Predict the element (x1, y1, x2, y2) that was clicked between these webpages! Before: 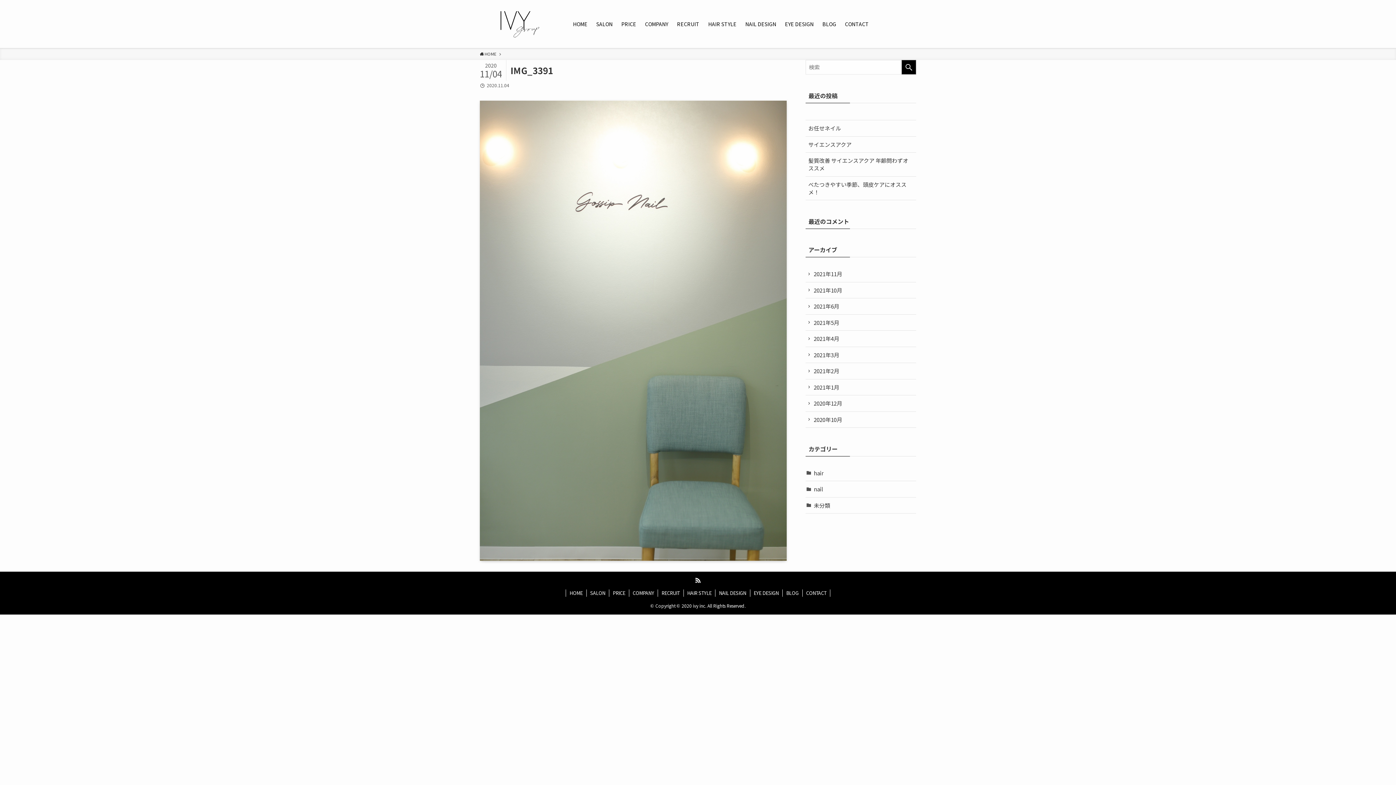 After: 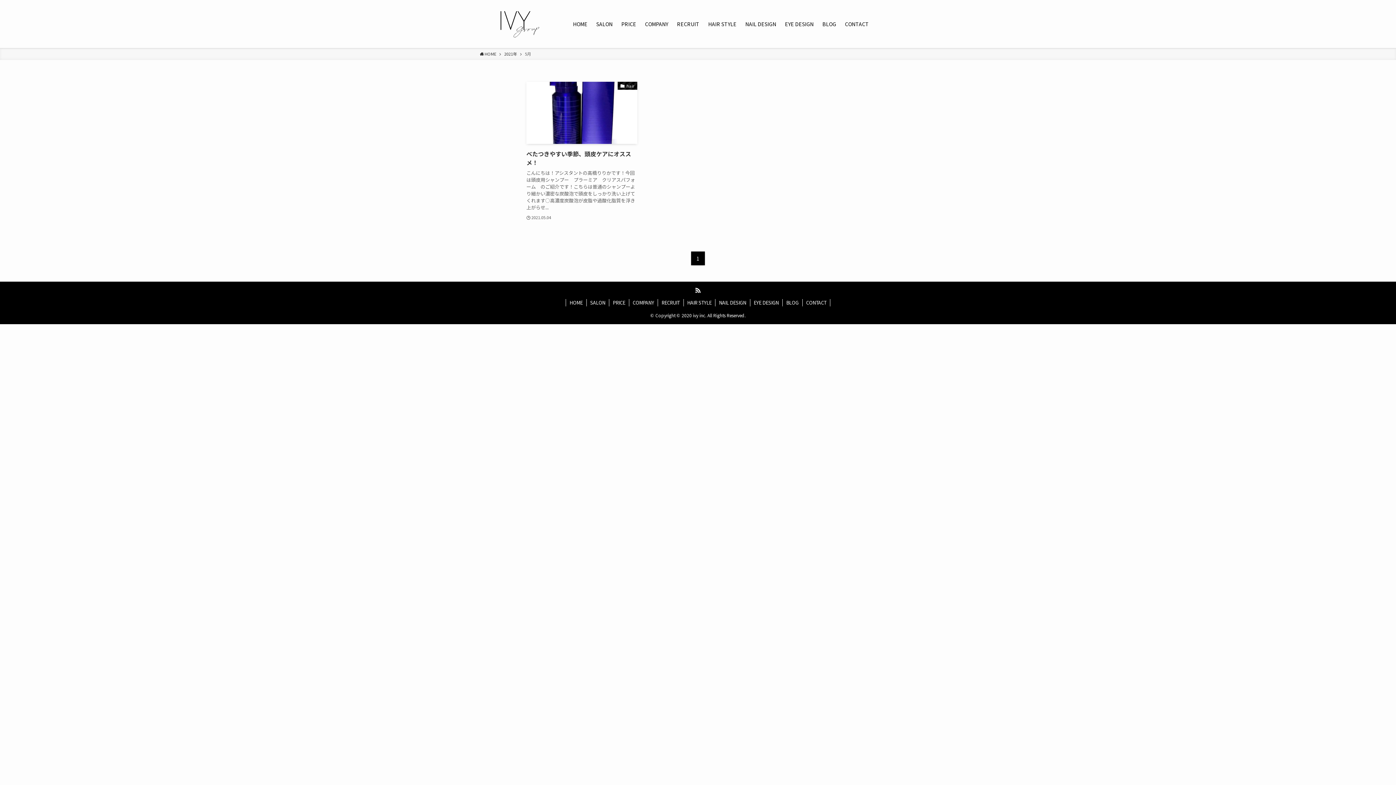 Action: bbox: (805, 314, 916, 330) label: 2021年5月